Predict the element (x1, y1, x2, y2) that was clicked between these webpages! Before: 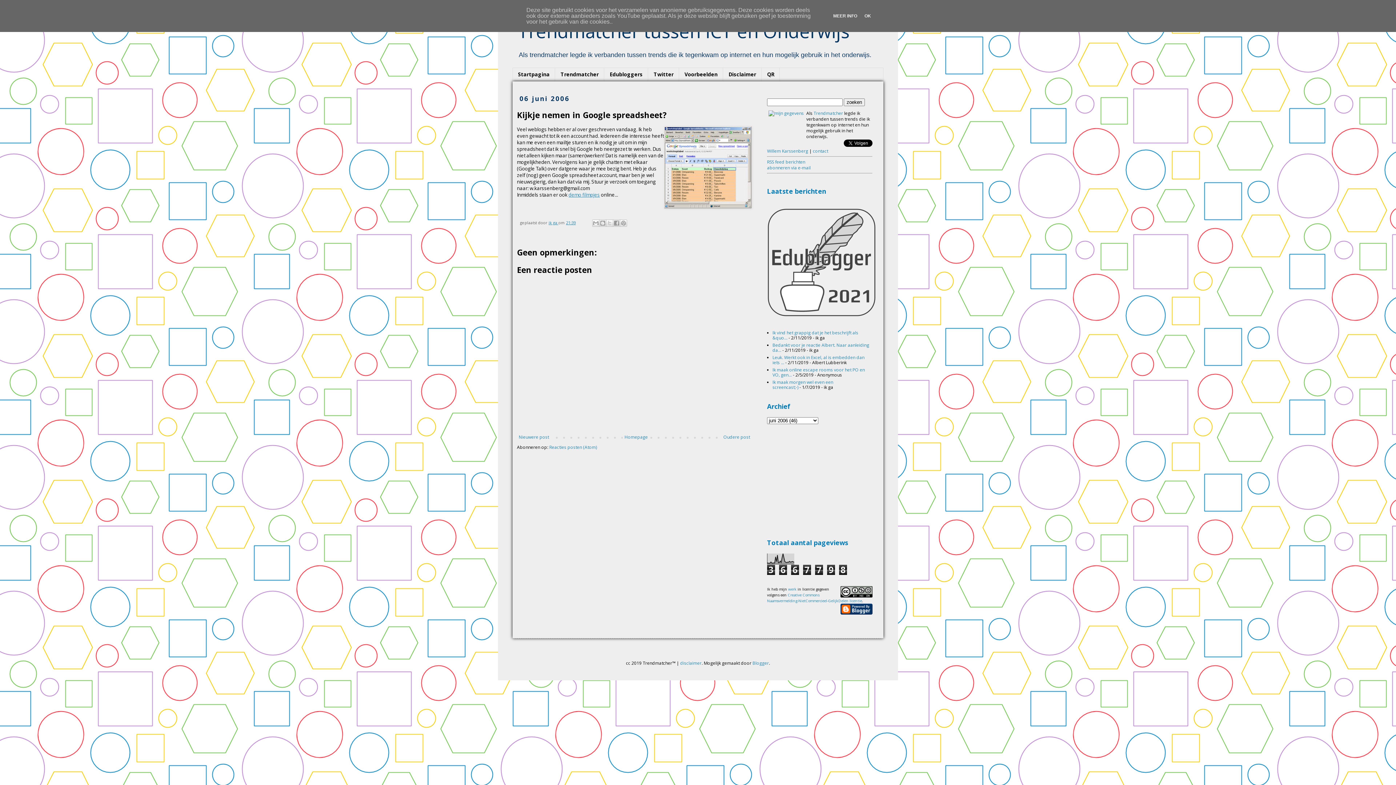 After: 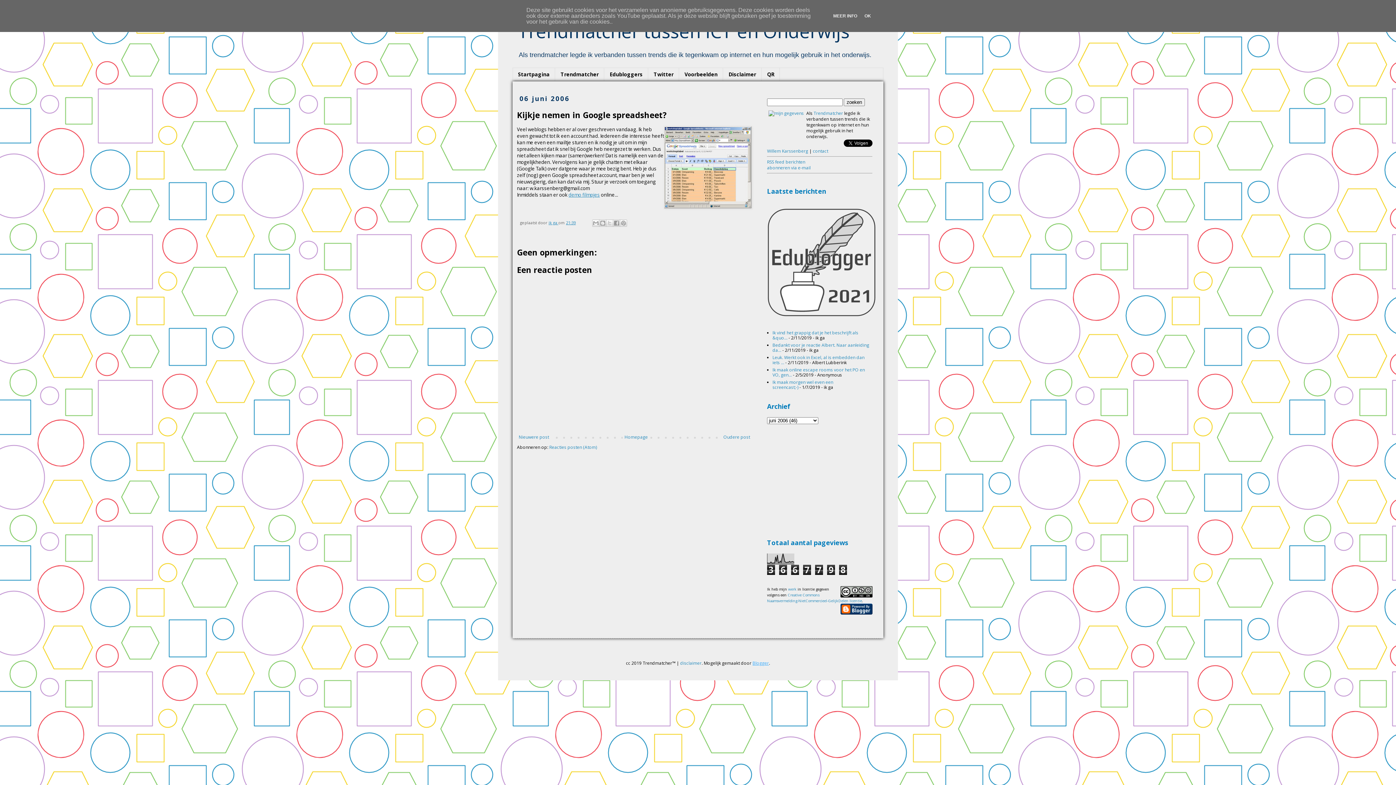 Action: bbox: (752, 660, 769, 666) label: Blogger